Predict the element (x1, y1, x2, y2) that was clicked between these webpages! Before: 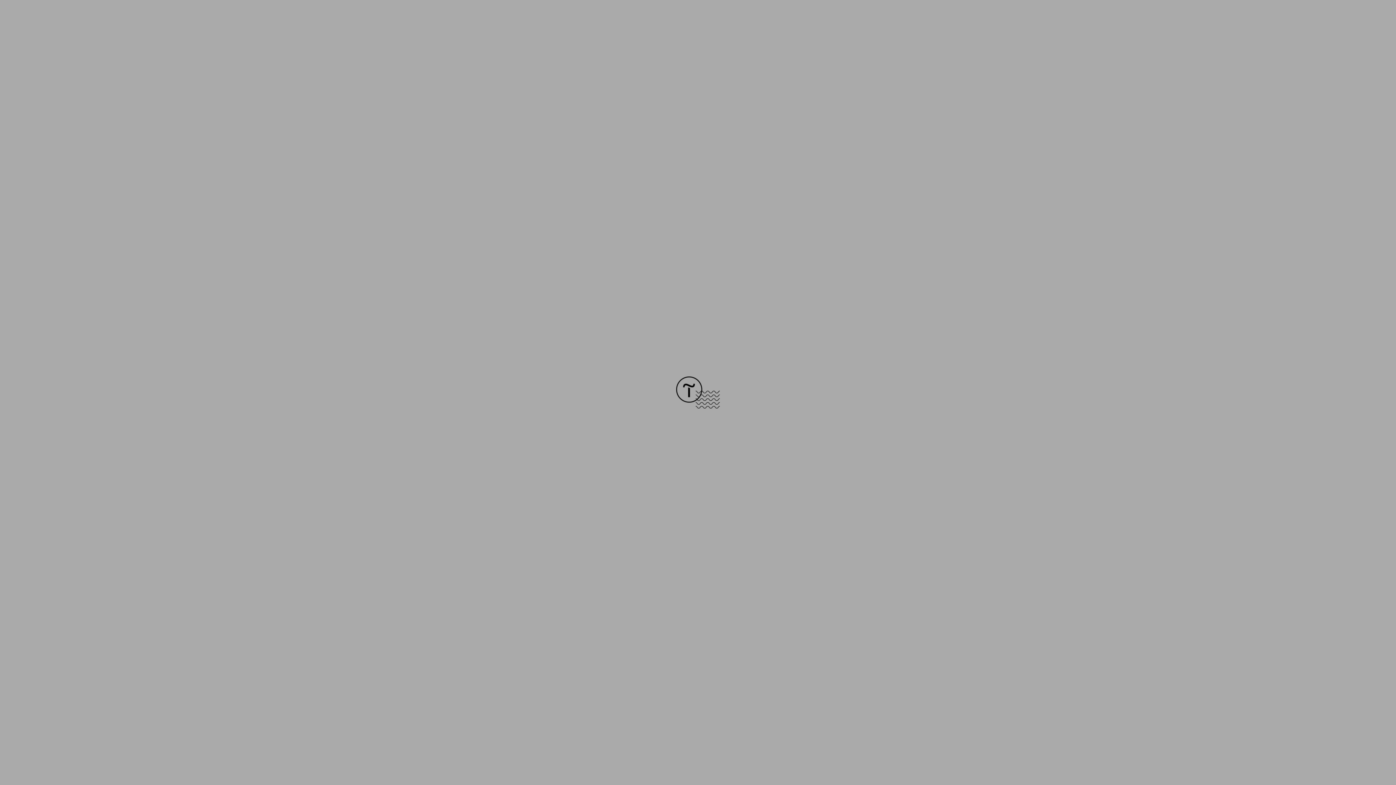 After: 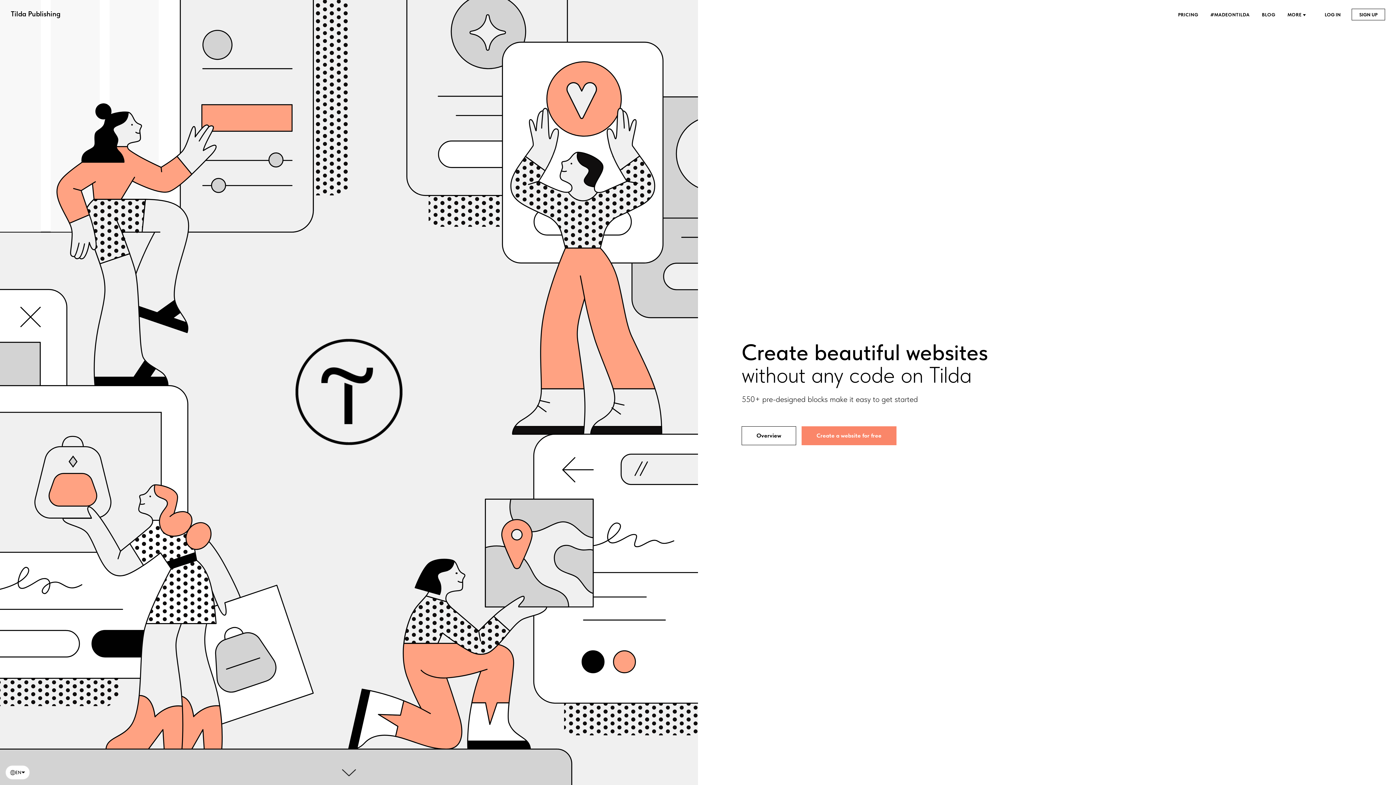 Action: bbox: (676, 403, 720, 409)